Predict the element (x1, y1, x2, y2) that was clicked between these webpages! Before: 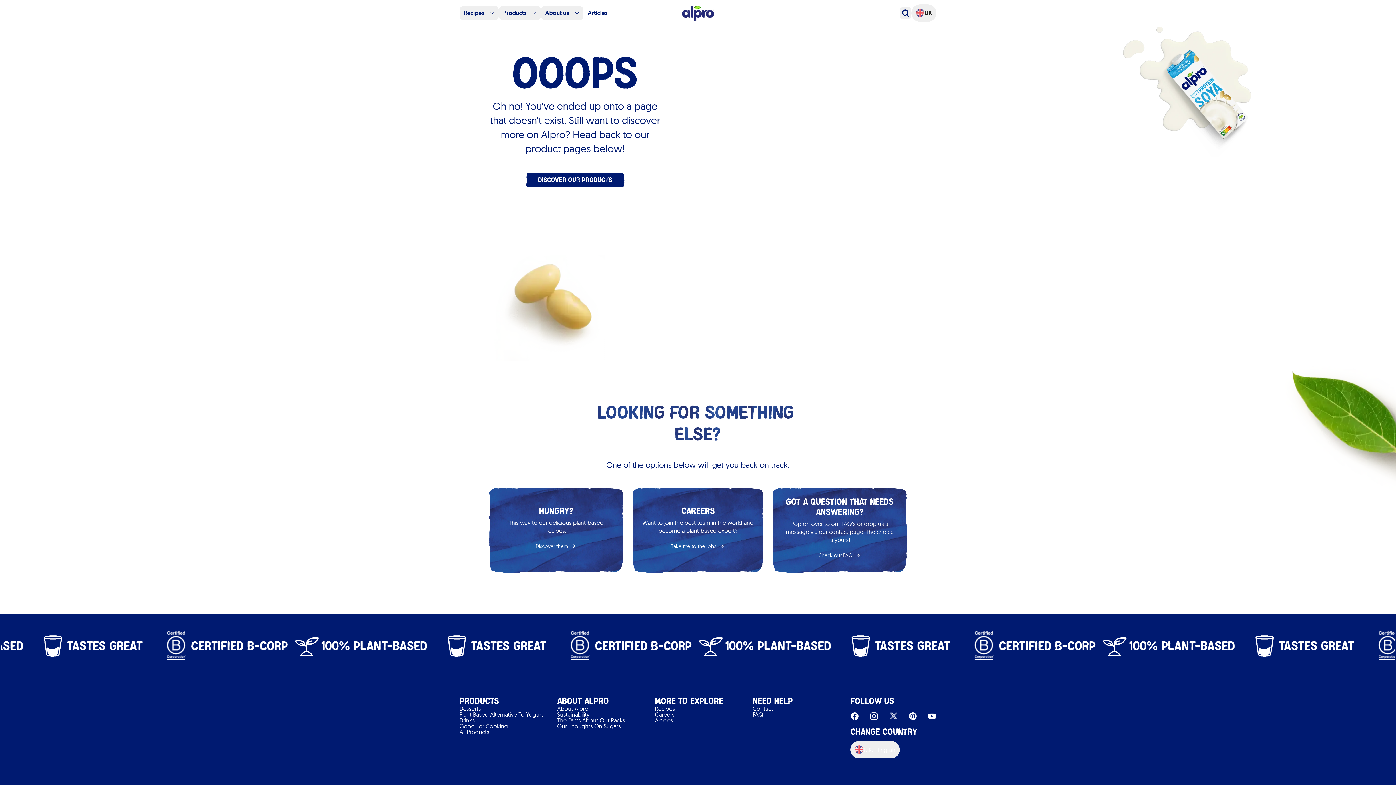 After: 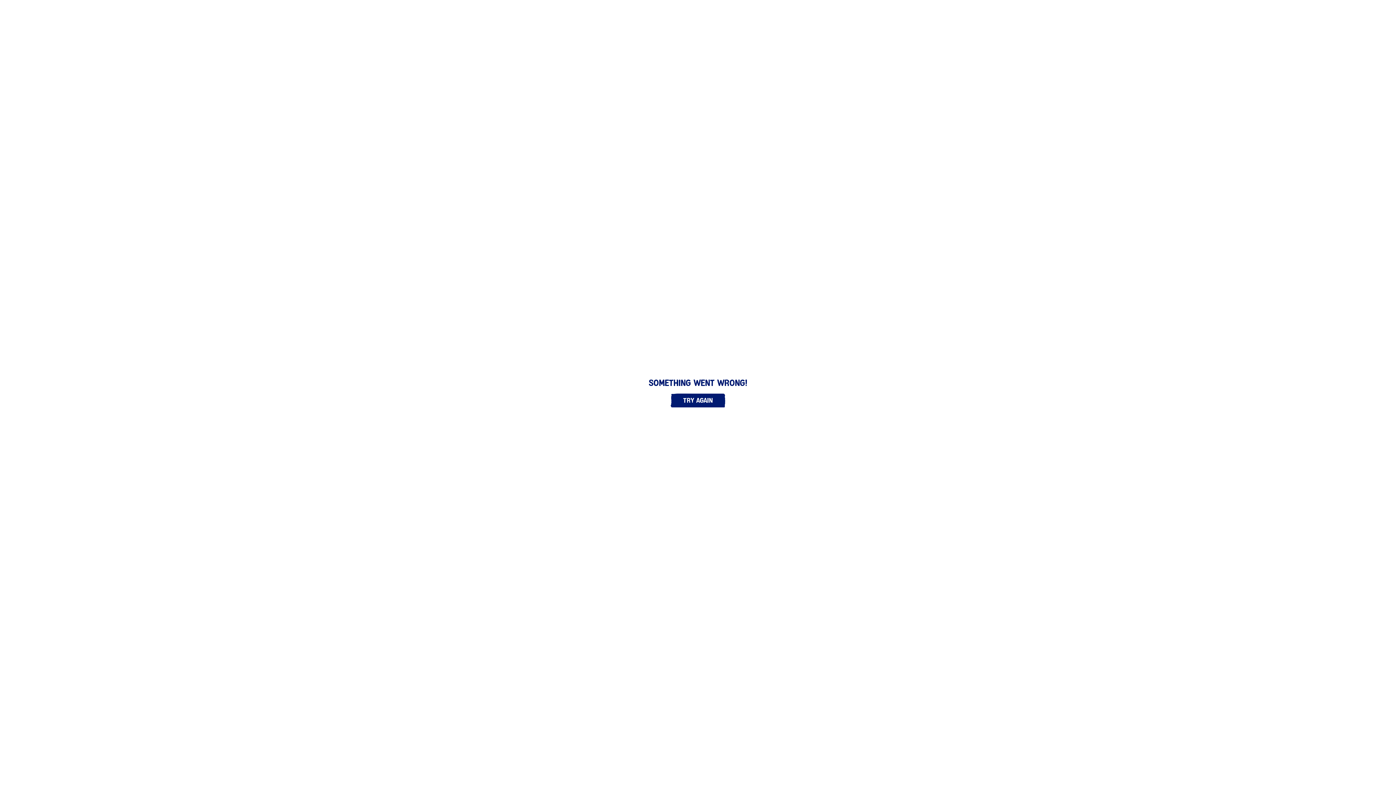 Action: label: Check our FAQ bbox: (818, 546, 861, 564)